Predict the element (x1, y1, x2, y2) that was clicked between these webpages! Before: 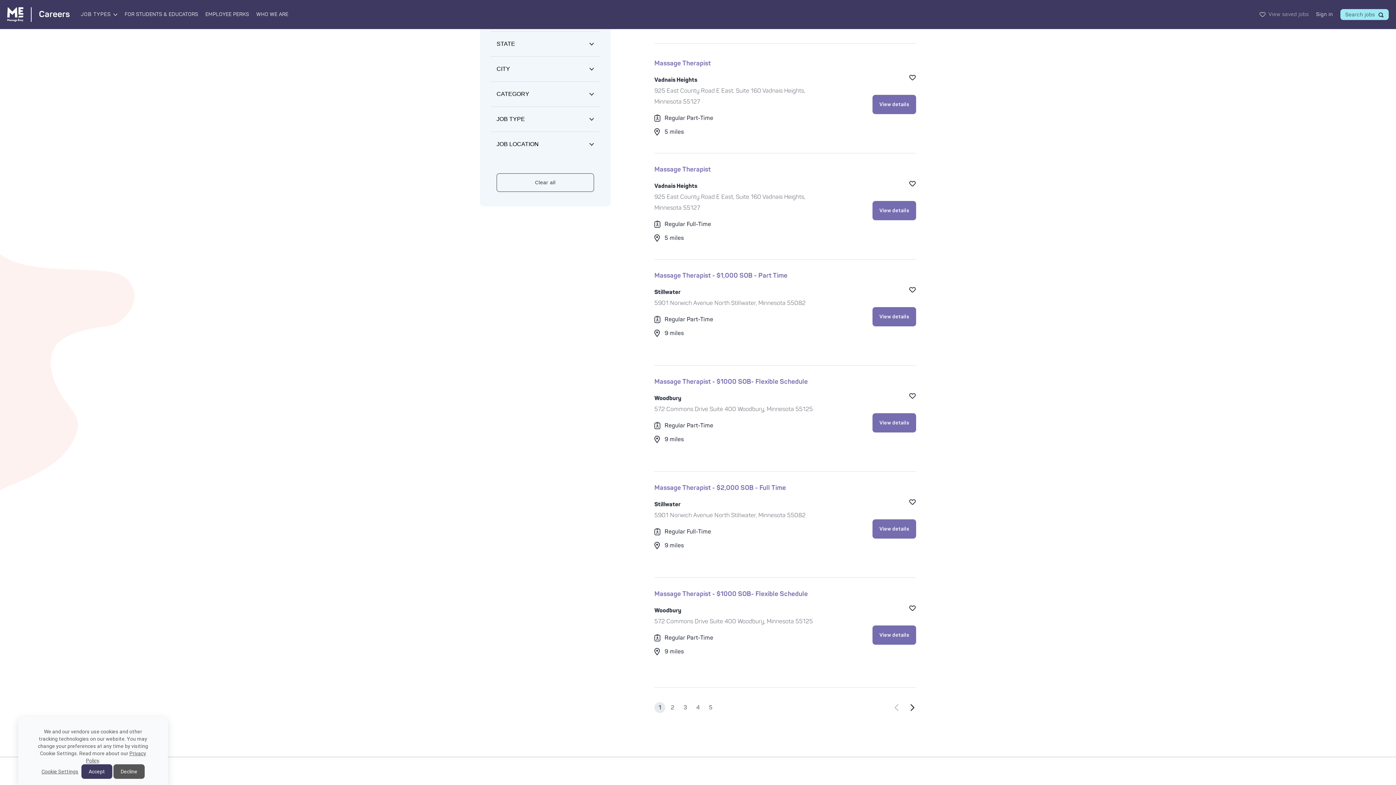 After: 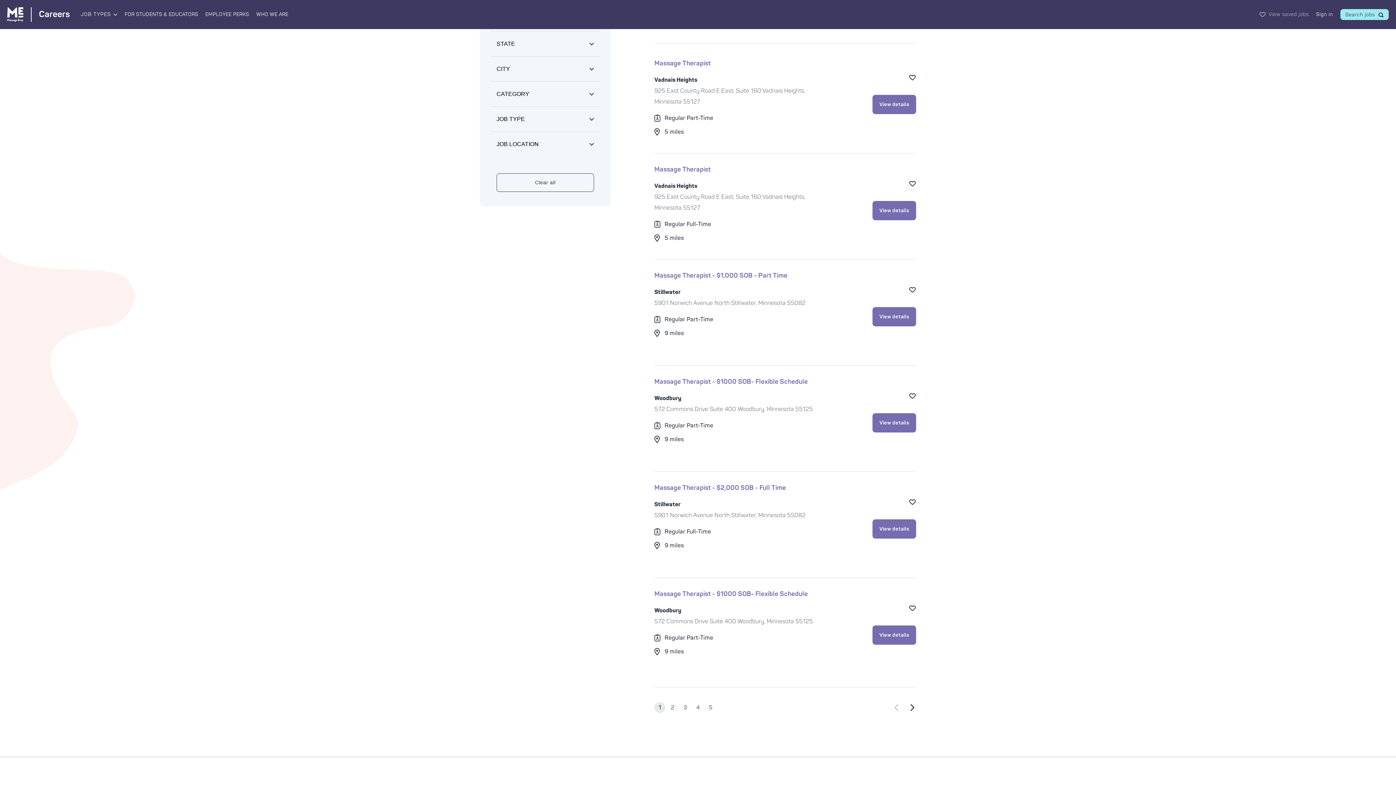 Action: bbox: (81, 764, 112, 779) label: Accept